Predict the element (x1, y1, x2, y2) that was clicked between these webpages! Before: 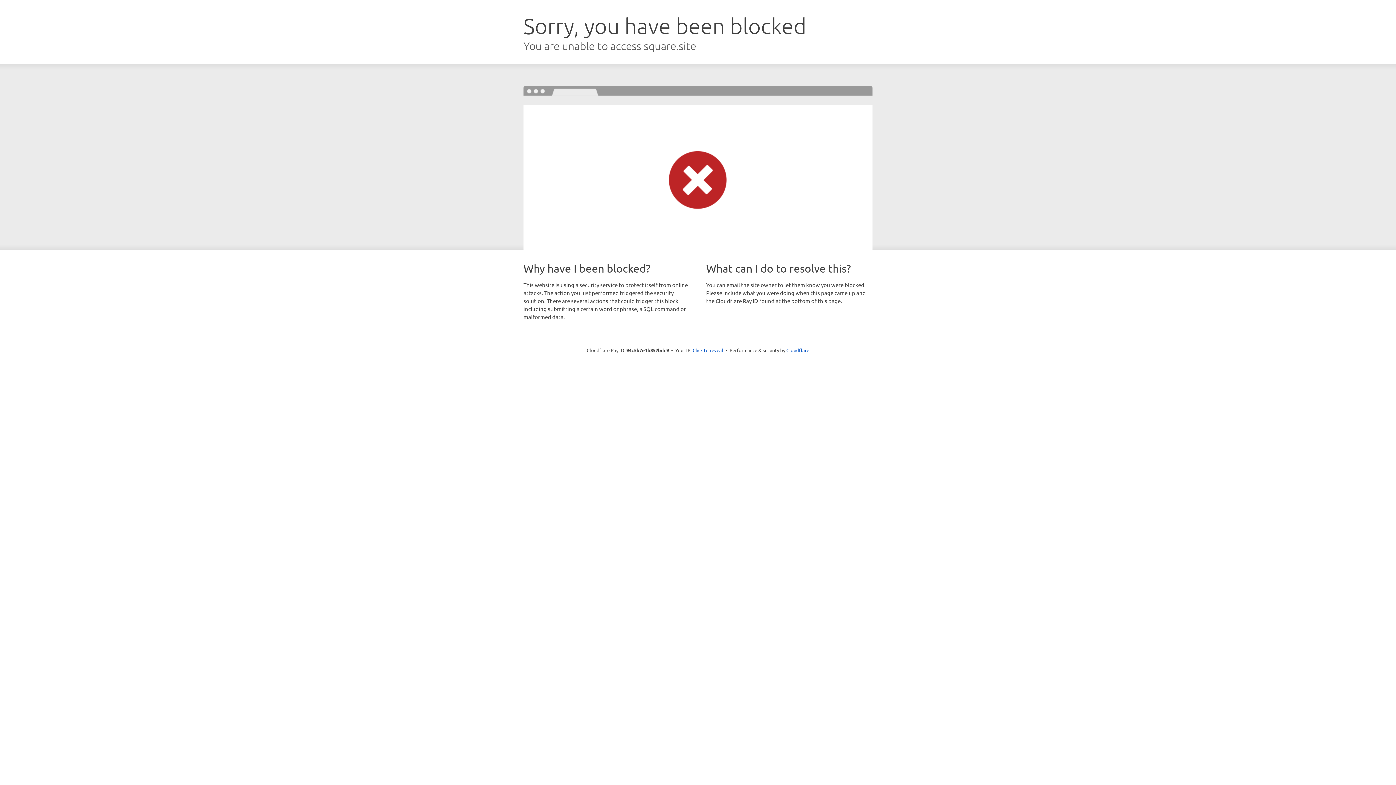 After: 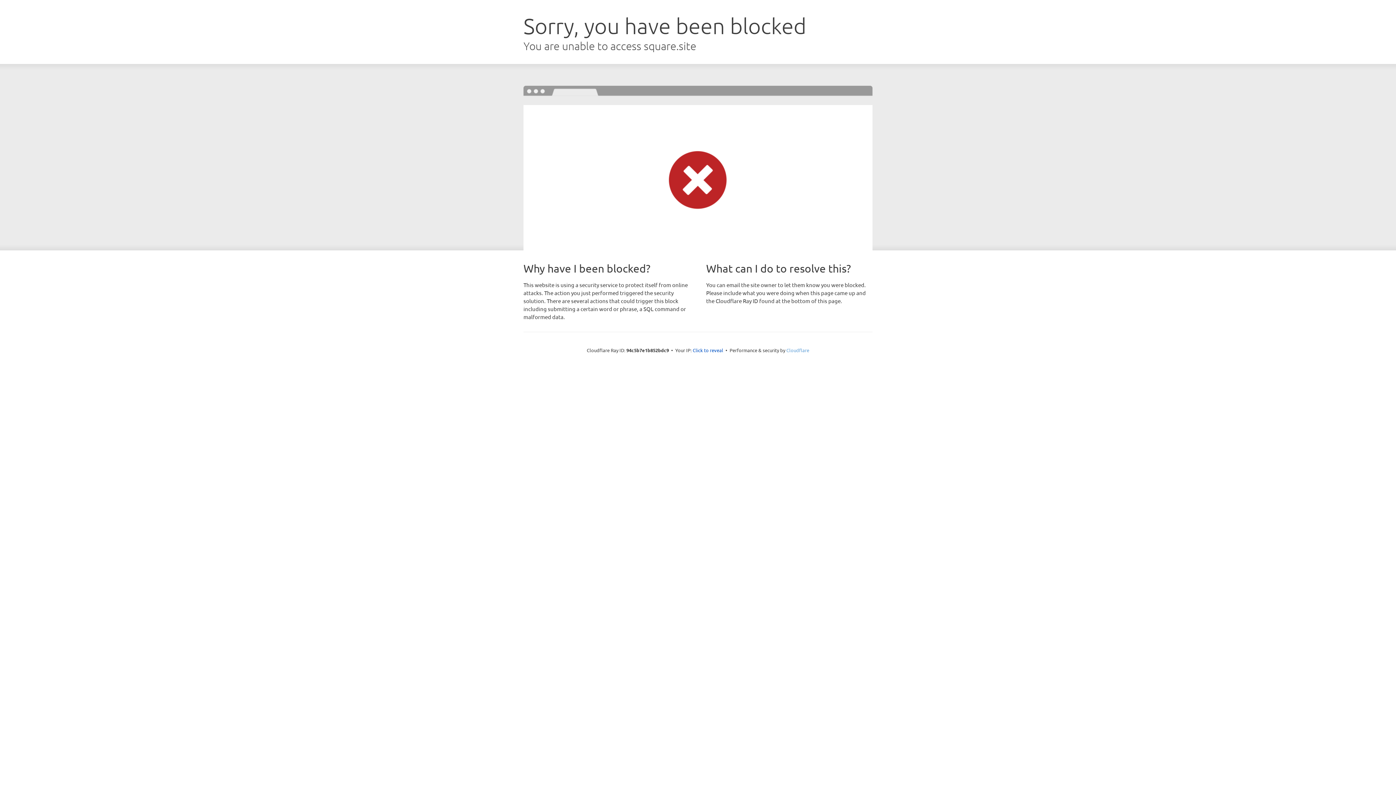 Action: label: Cloudflare bbox: (786, 347, 809, 353)